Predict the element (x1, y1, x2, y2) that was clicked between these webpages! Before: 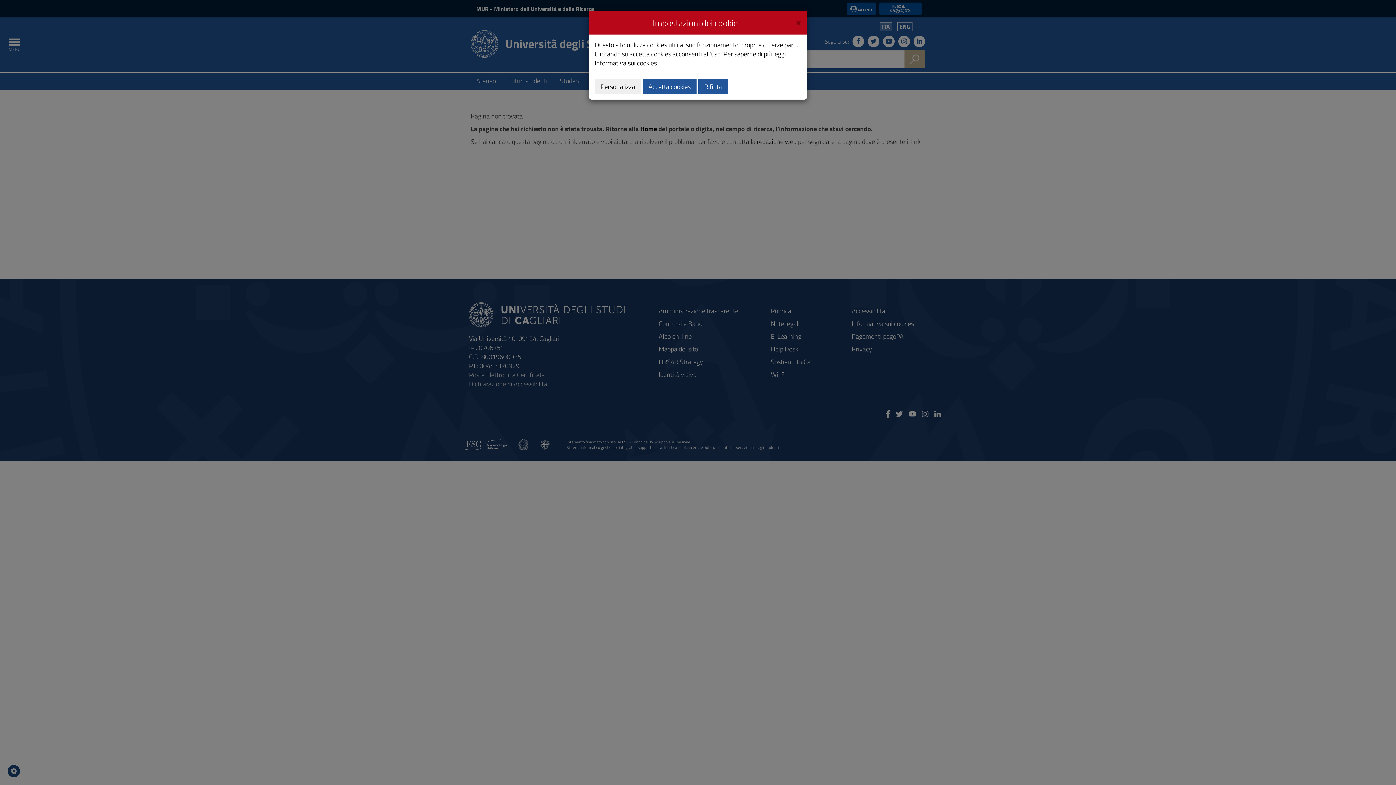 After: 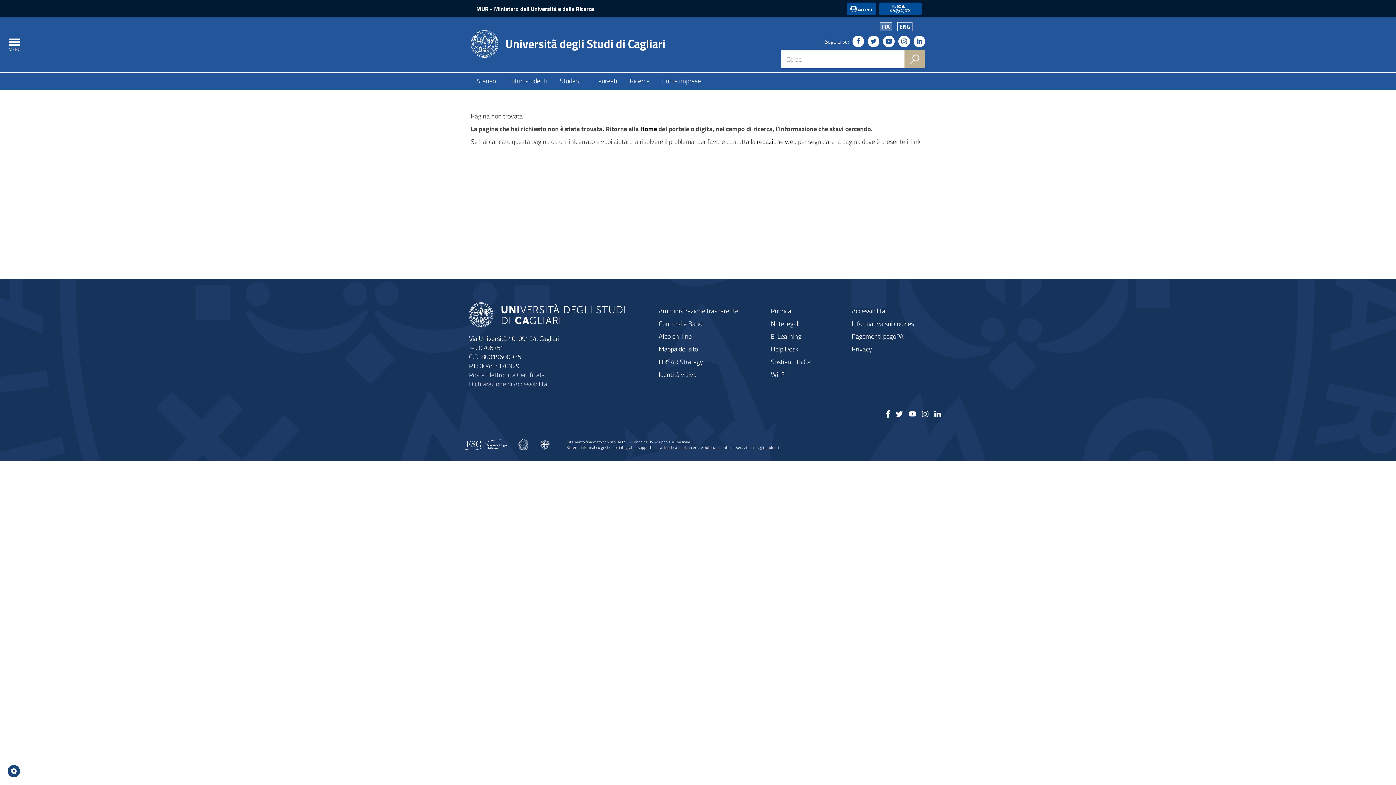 Action: label: Accetta cookies bbox: (642, 78, 696, 94)